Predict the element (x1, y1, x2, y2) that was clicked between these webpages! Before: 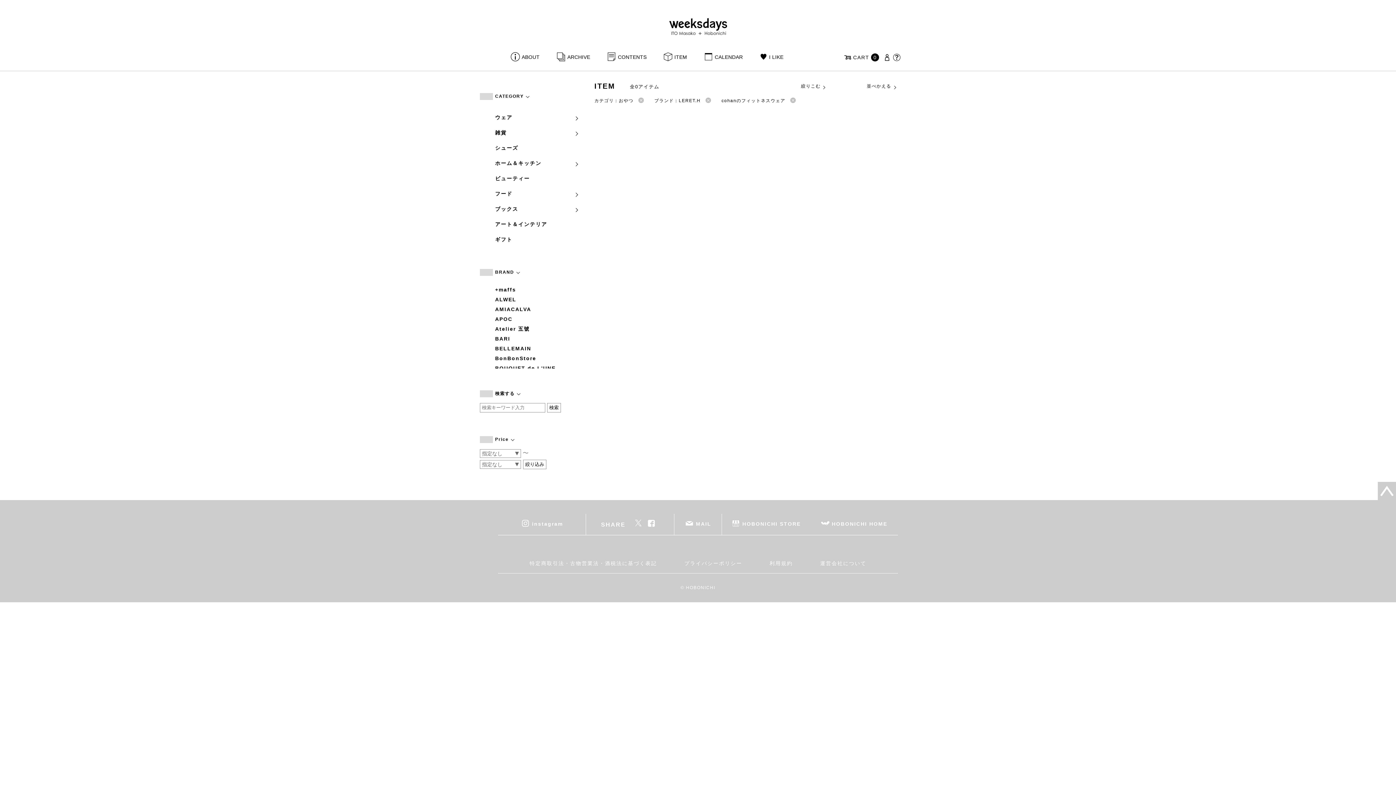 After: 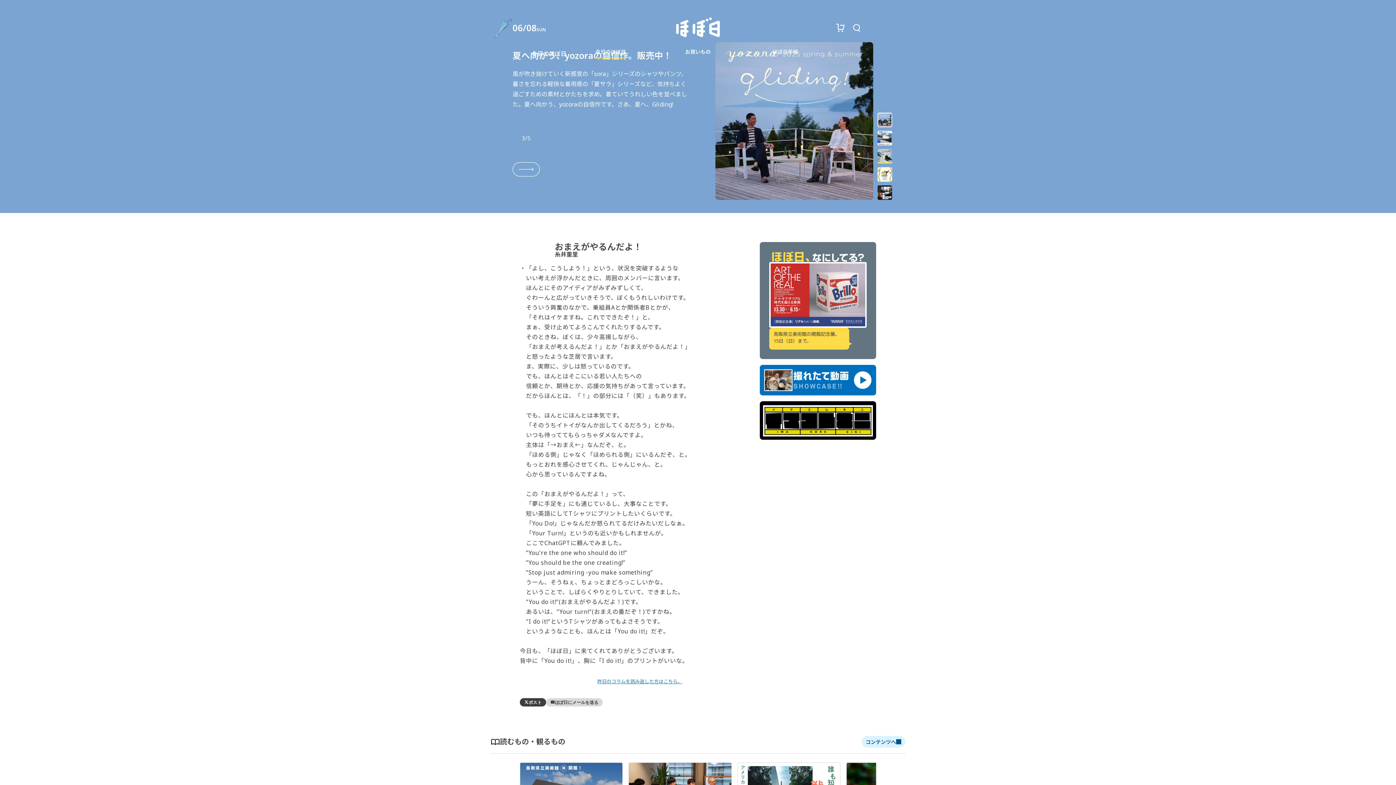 Action: bbox: (810, 514, 898, 535) label: HOBONICHI HOME